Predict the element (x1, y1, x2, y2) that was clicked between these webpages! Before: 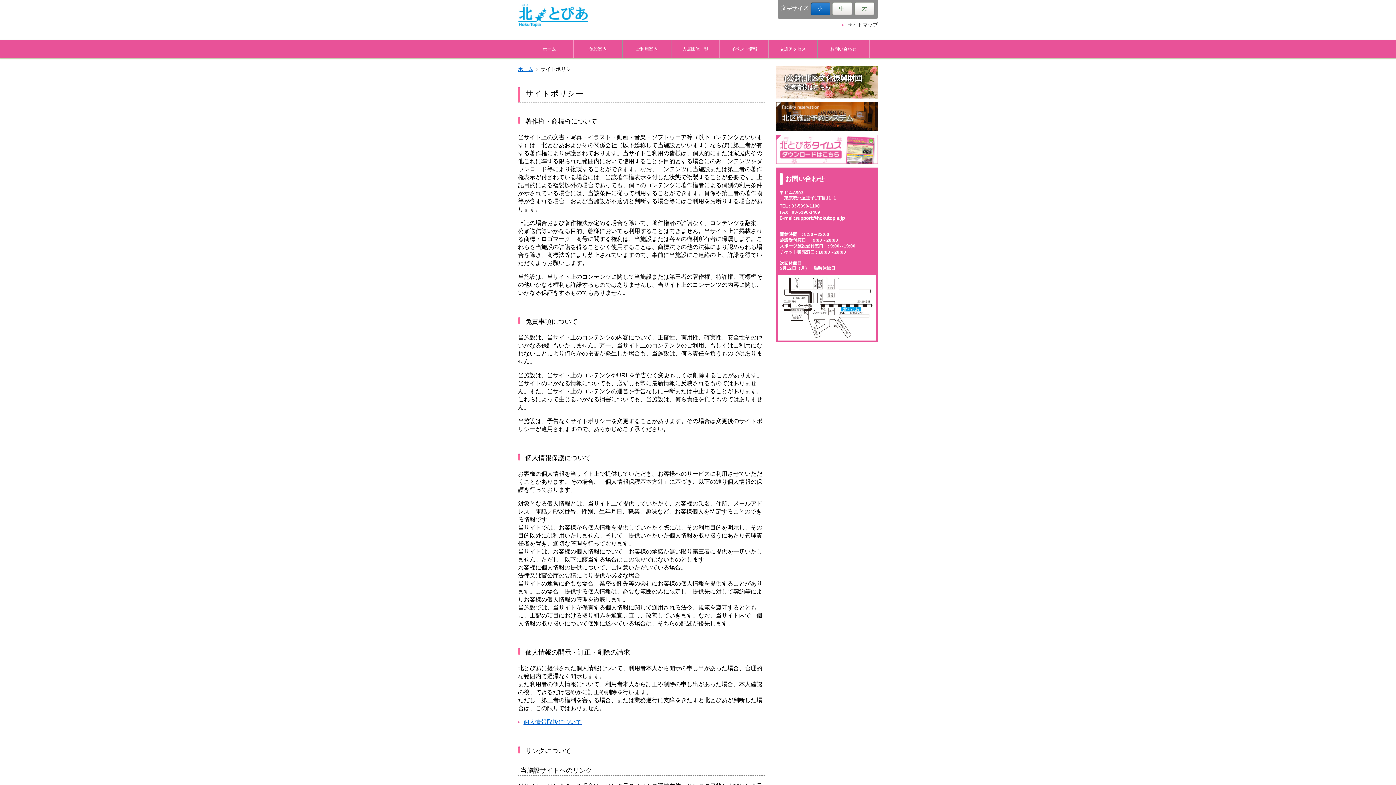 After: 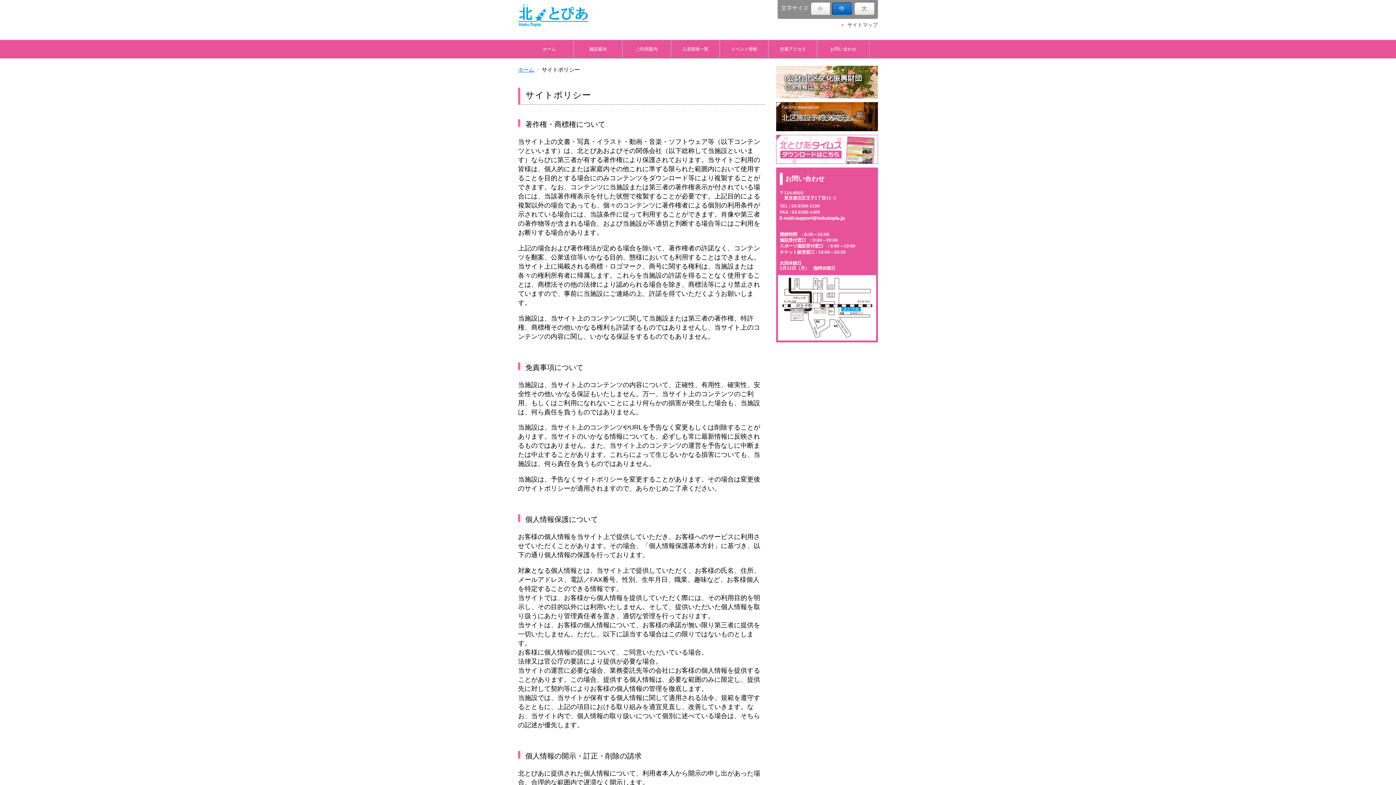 Action: label: 中 bbox: (832, 1, 852, 15)